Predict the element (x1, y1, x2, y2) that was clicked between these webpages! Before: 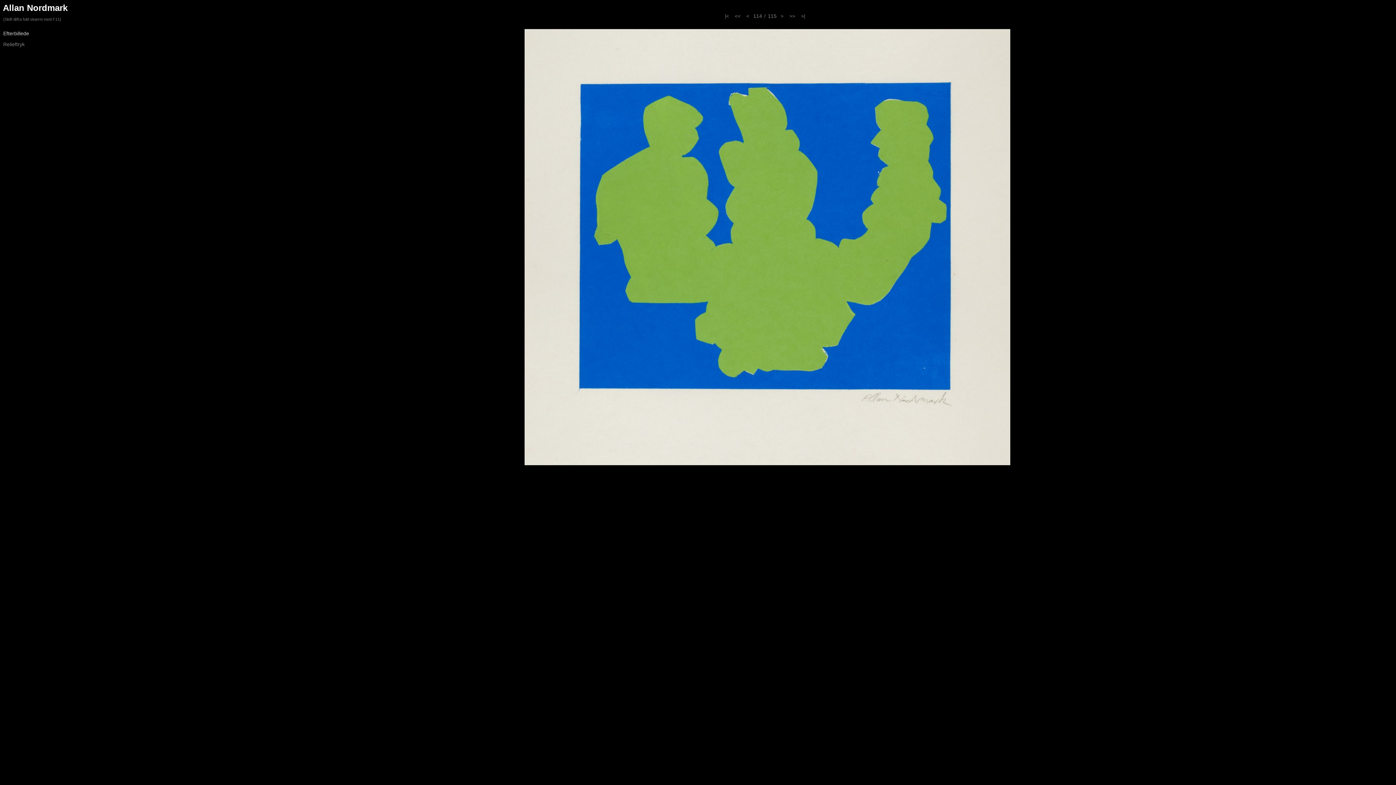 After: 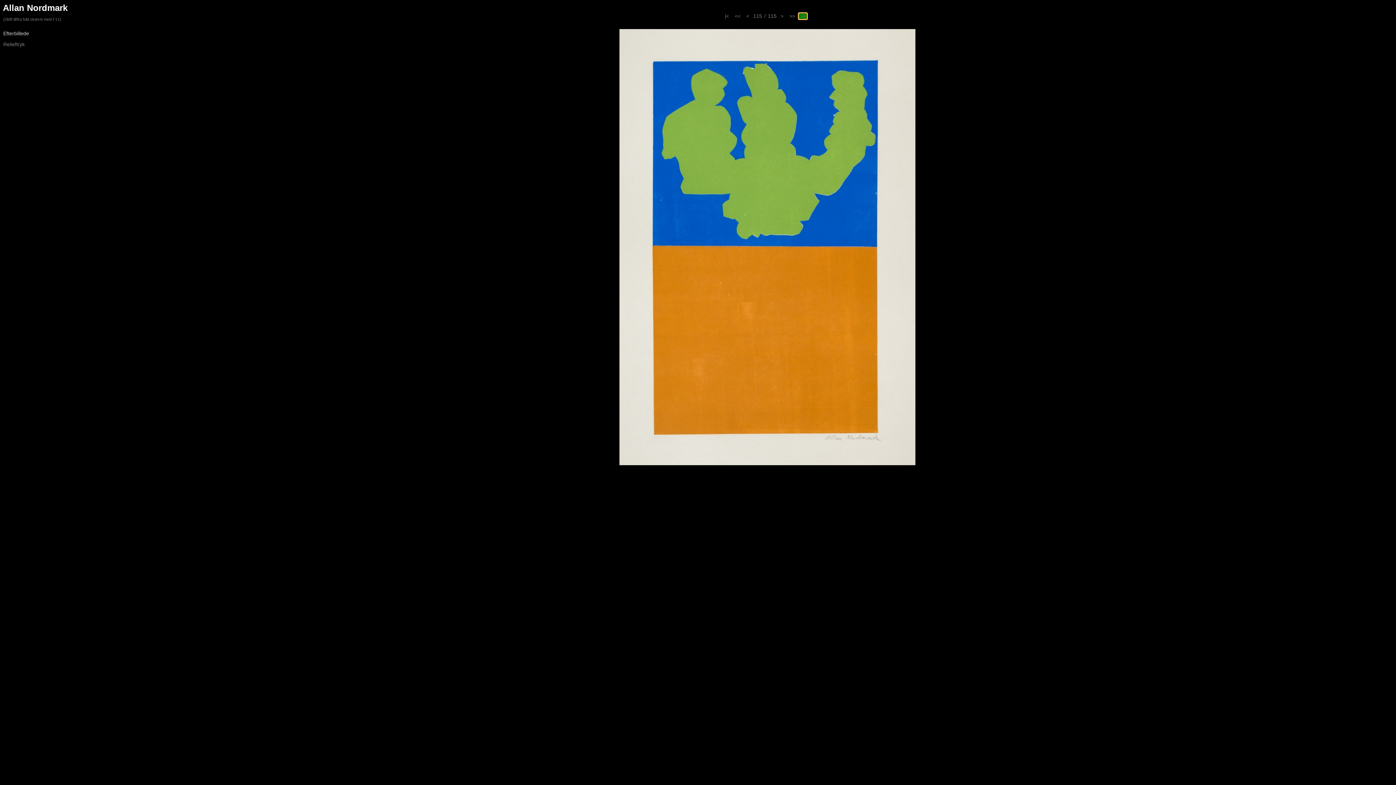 Action: label: >| bbox: (798, 13, 807, 19)